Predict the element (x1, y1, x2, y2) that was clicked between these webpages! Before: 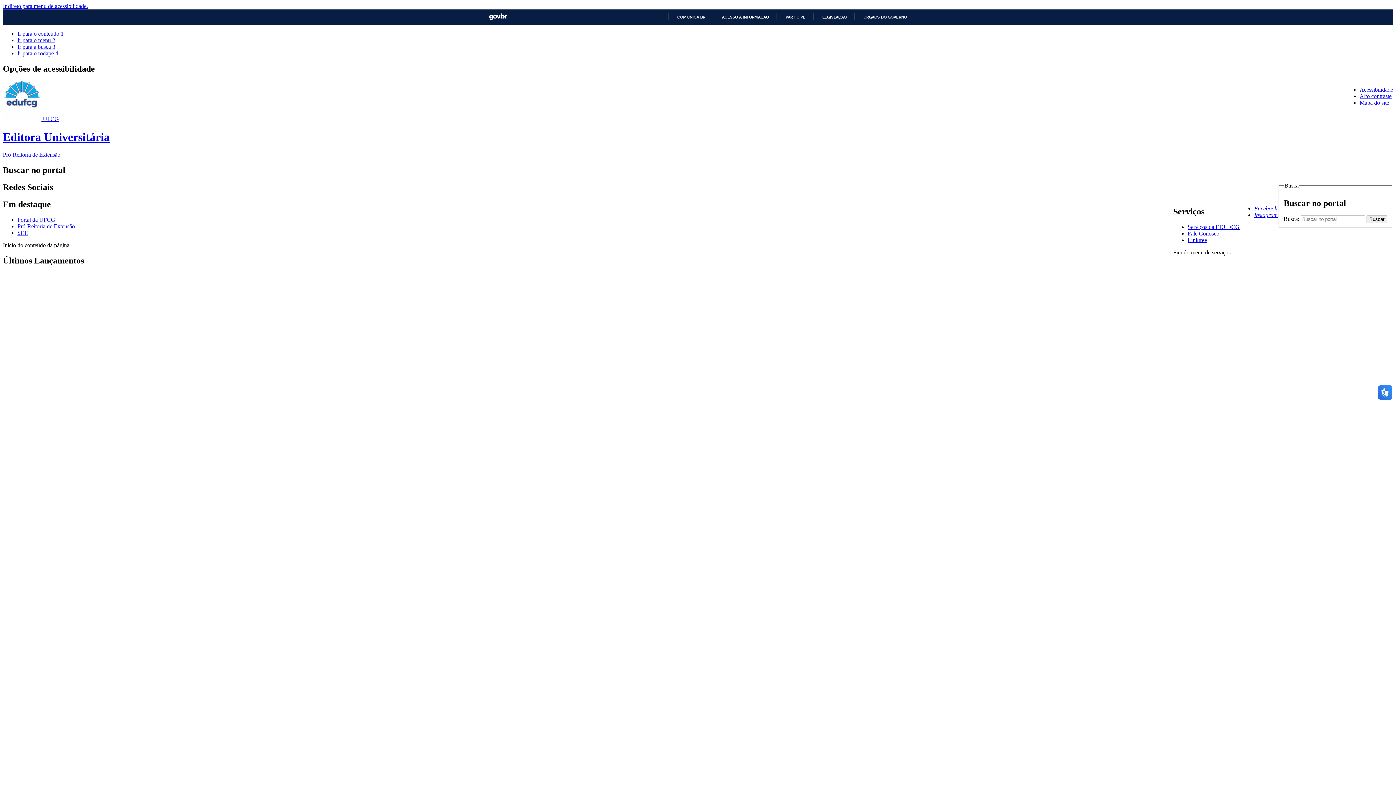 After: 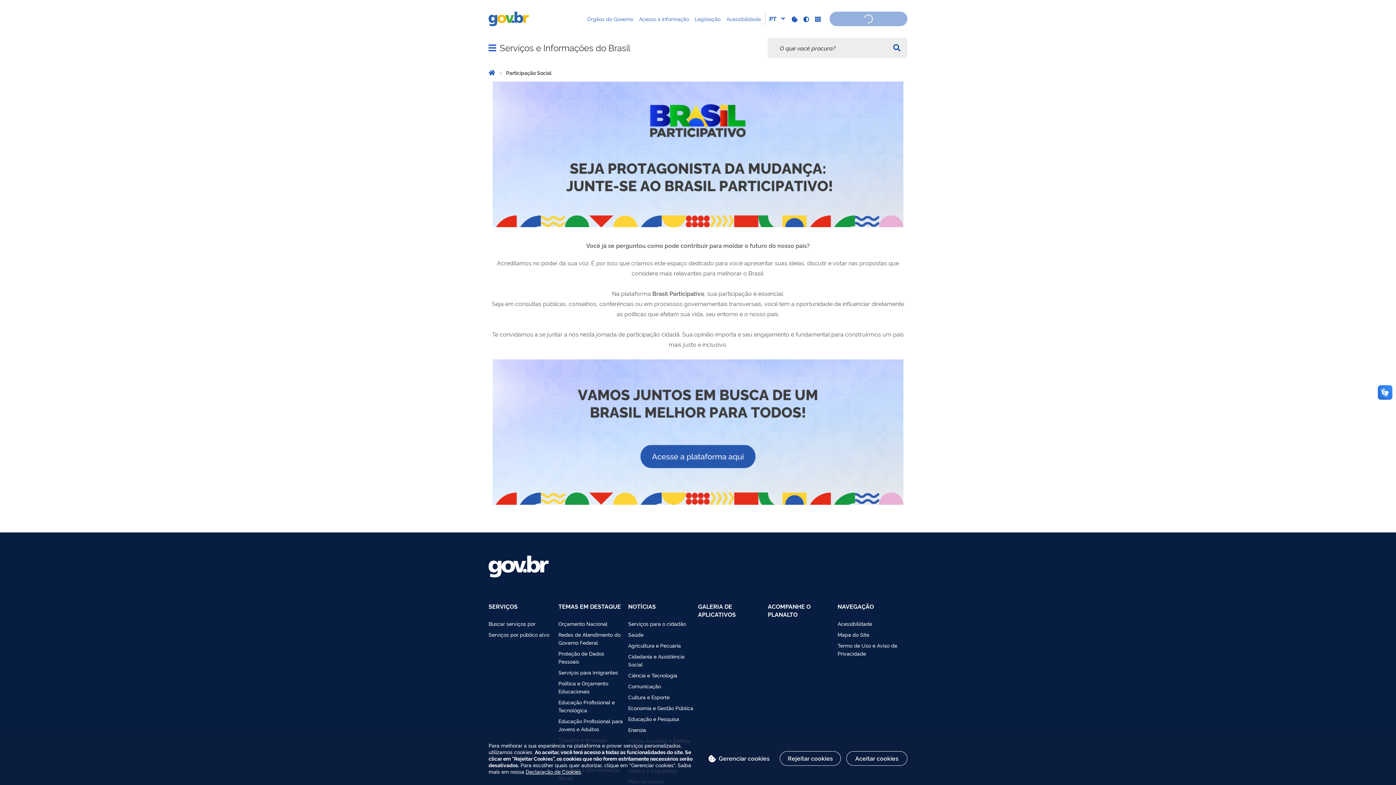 Action: bbox: (779, 14, 805, 19) label: PARTICIPE